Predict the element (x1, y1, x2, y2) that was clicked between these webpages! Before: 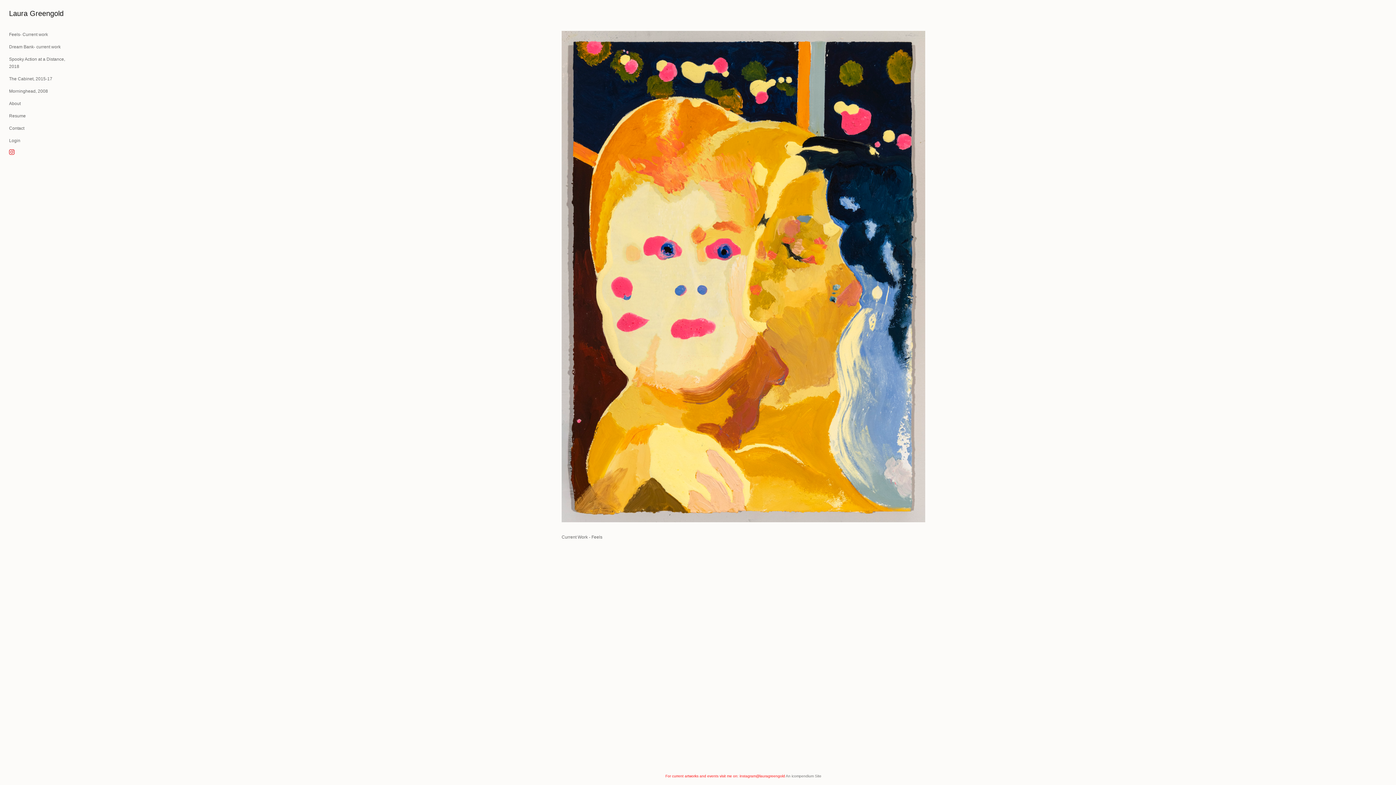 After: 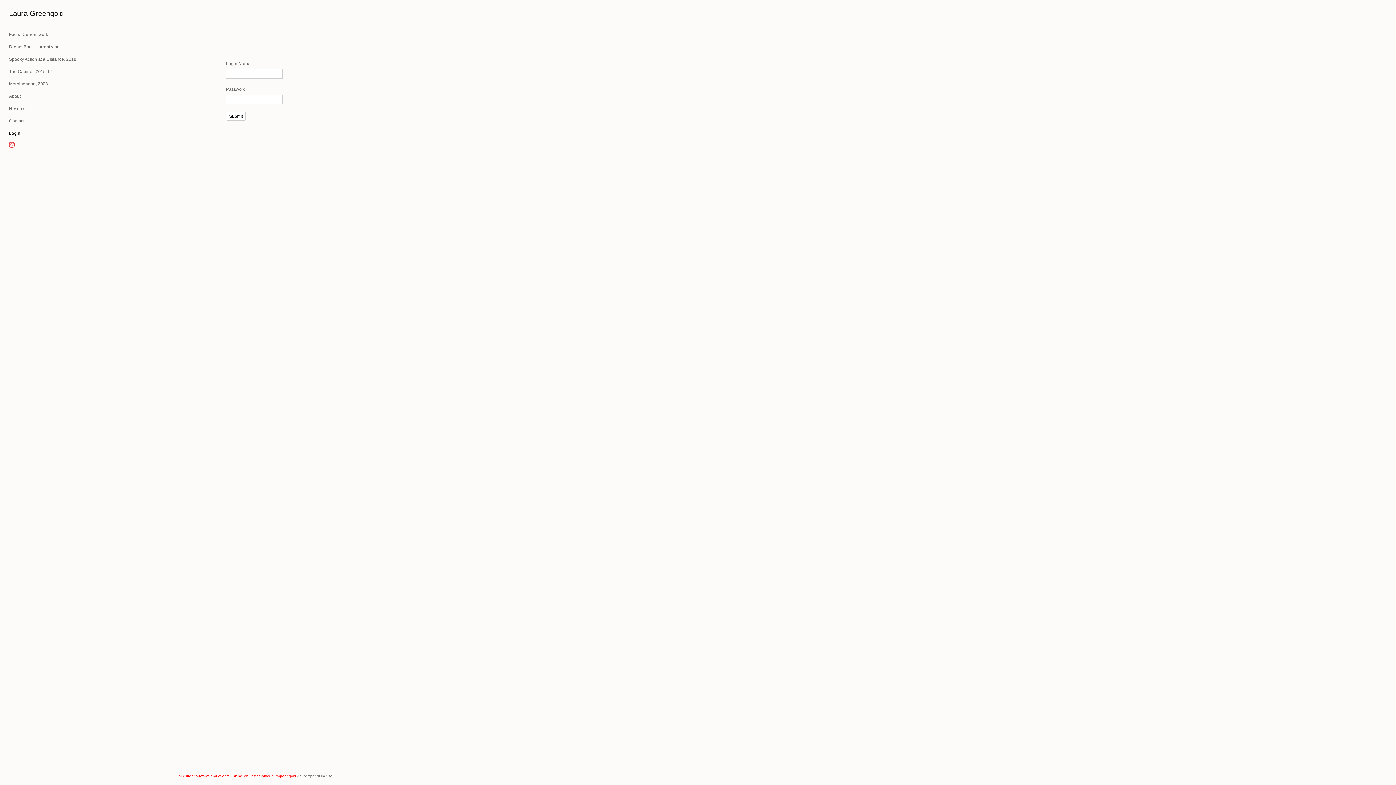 Action: bbox: (9, 138, 20, 143) label: Login